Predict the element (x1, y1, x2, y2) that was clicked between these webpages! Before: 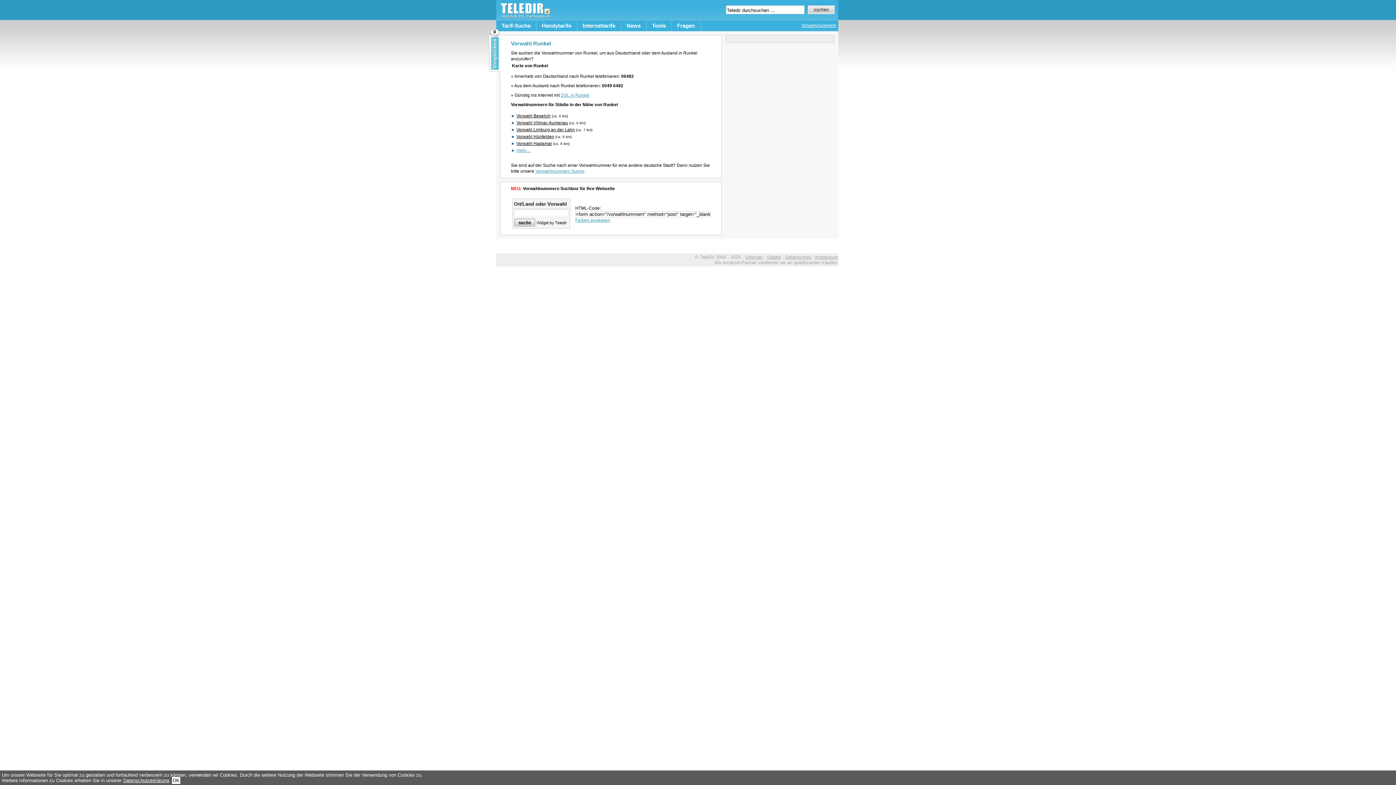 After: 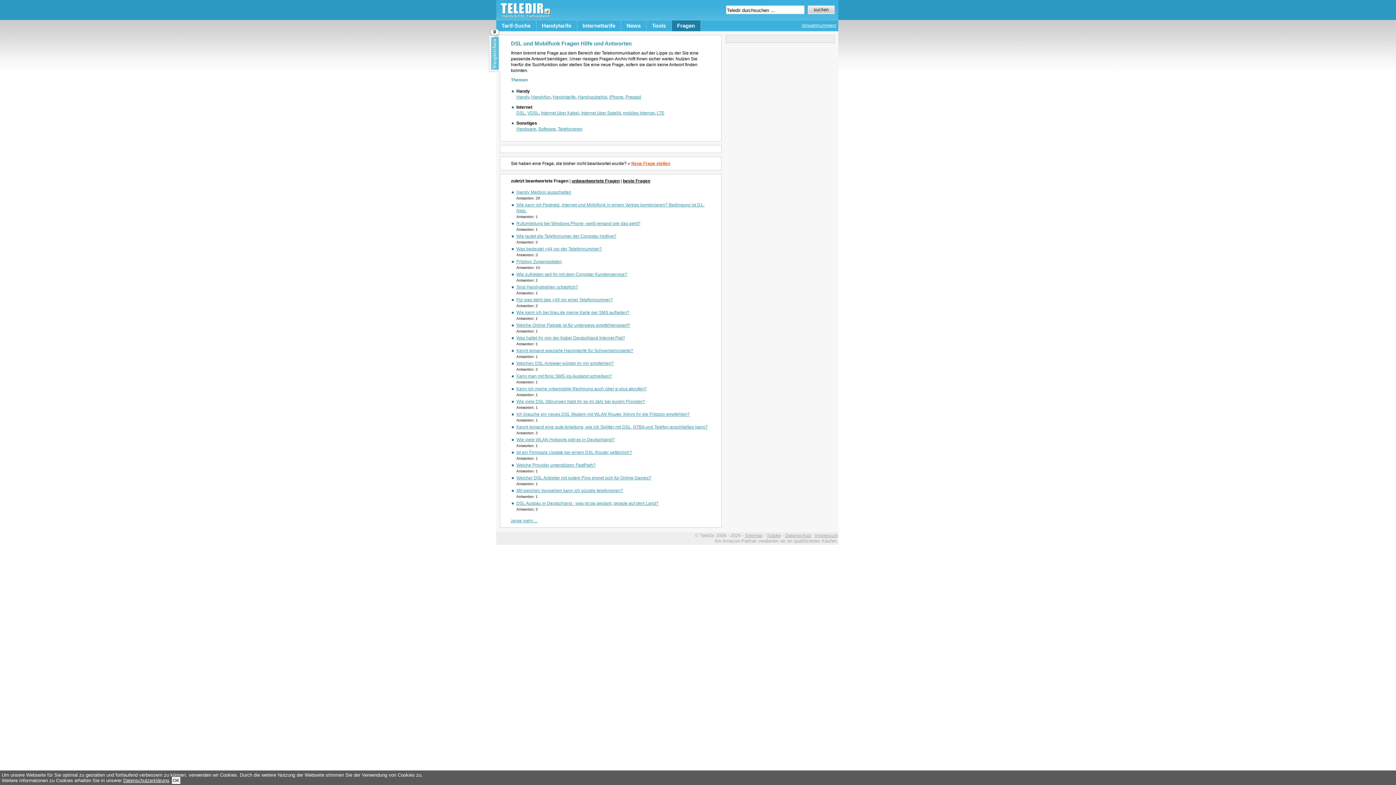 Action: label: Fragen bbox: (671, 20, 700, 31)